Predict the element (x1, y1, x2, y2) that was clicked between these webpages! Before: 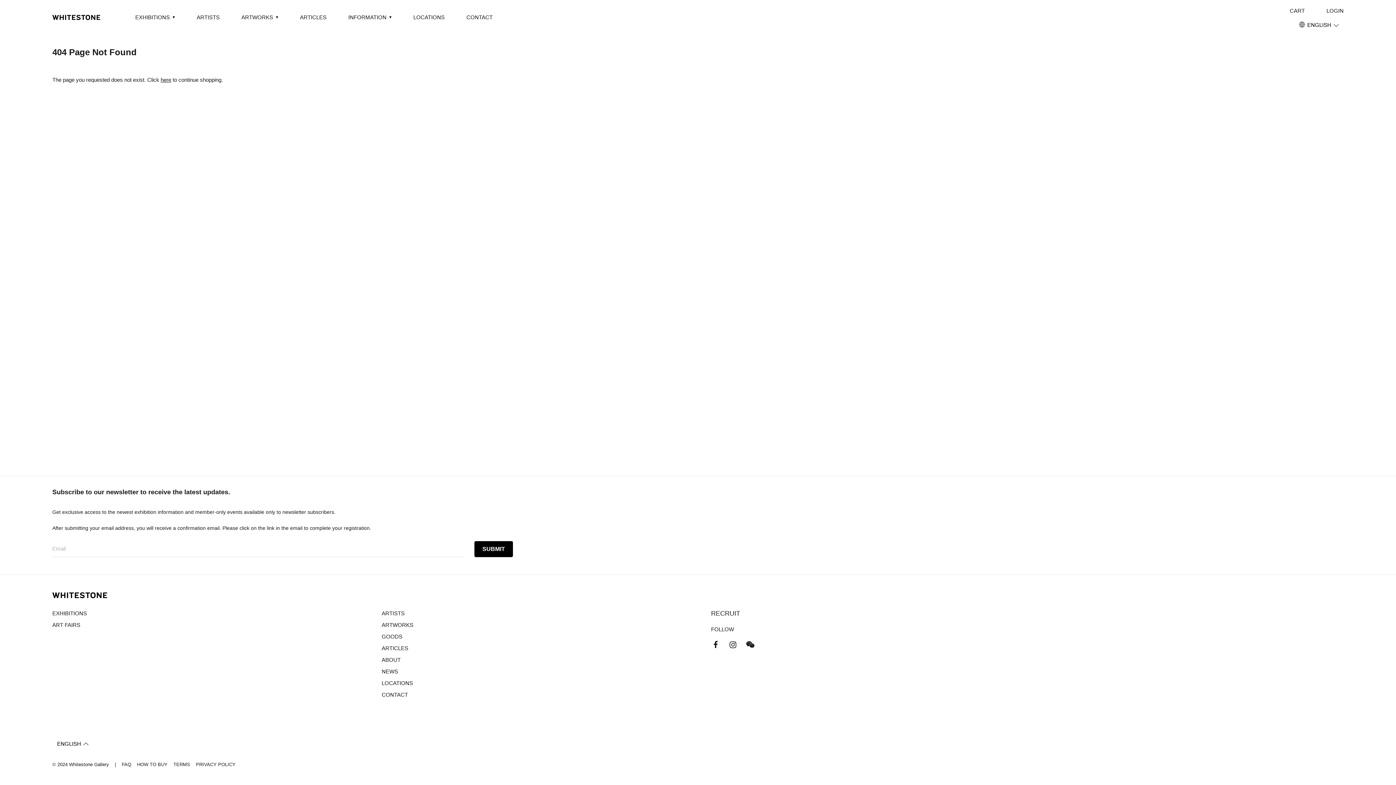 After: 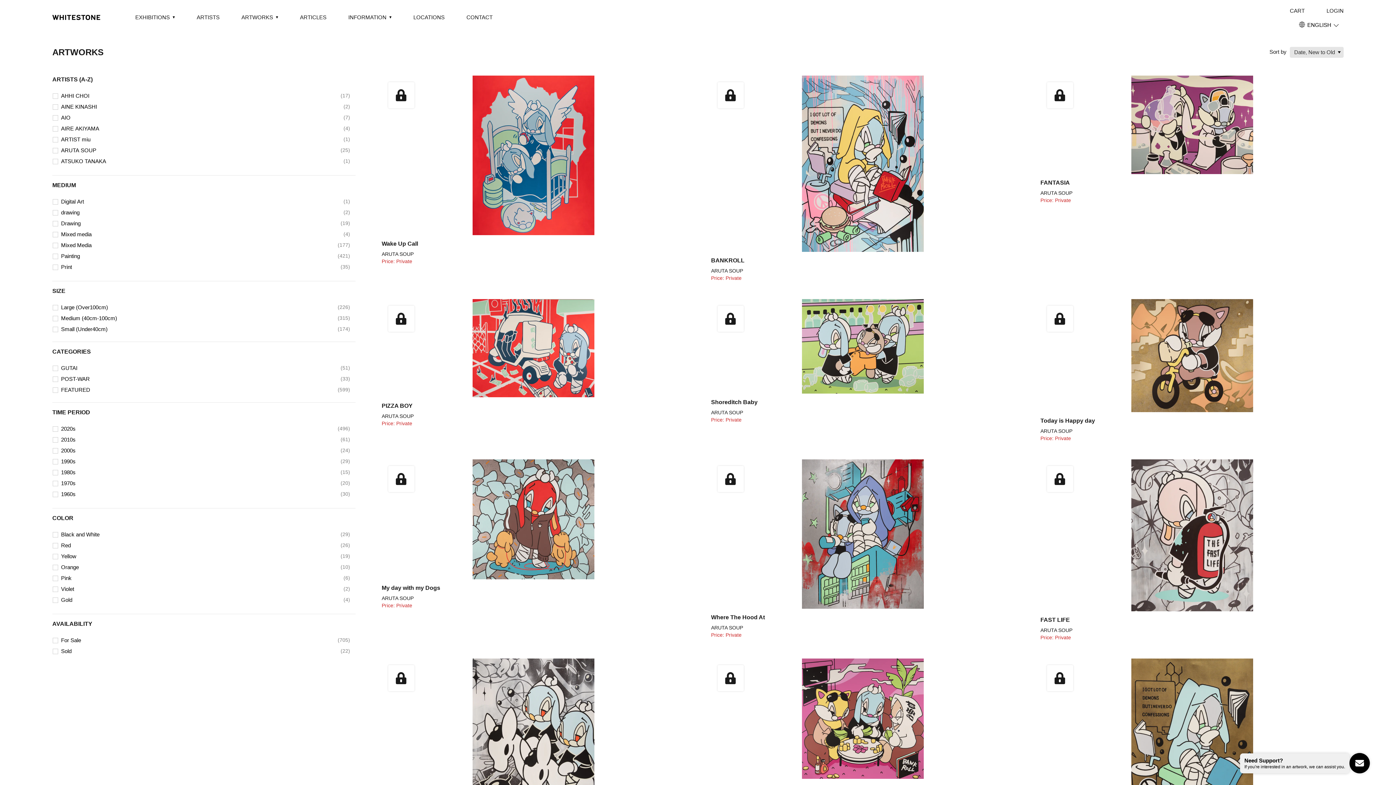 Action: bbox: (381, 622, 413, 628) label: ARTWORKS